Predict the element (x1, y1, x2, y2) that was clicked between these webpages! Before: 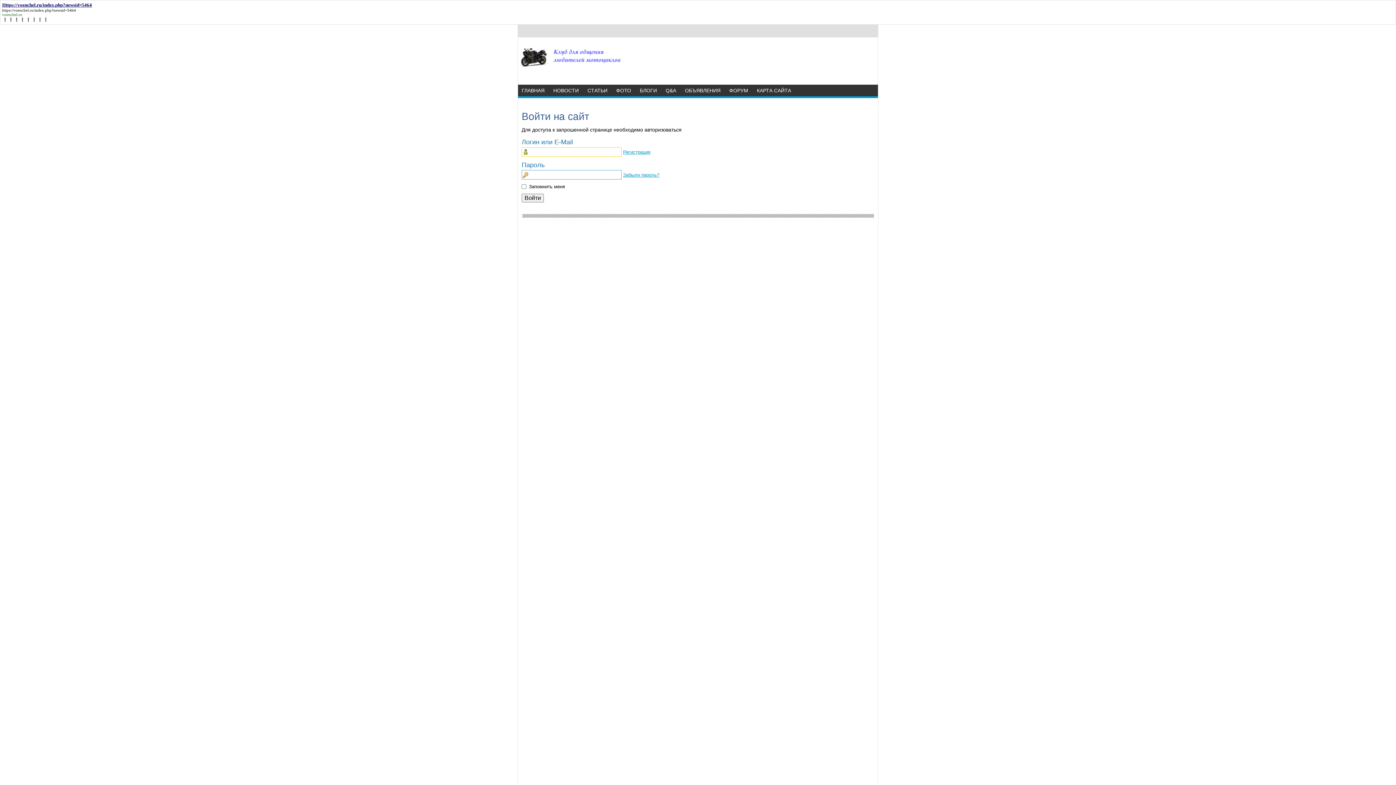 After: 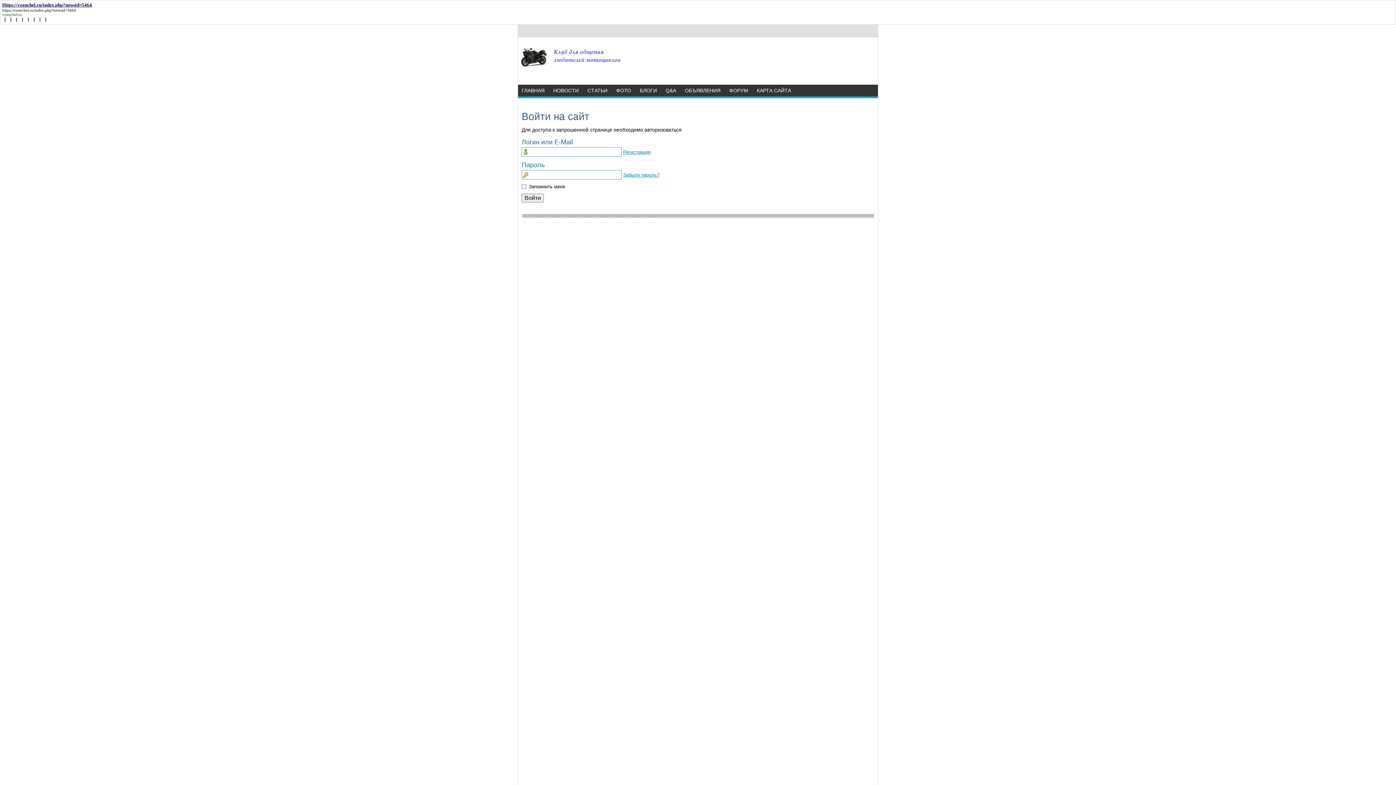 Action: bbox: (2, 8, 76, 12) label: https://voenchel.ru/index.php?newsid=5464